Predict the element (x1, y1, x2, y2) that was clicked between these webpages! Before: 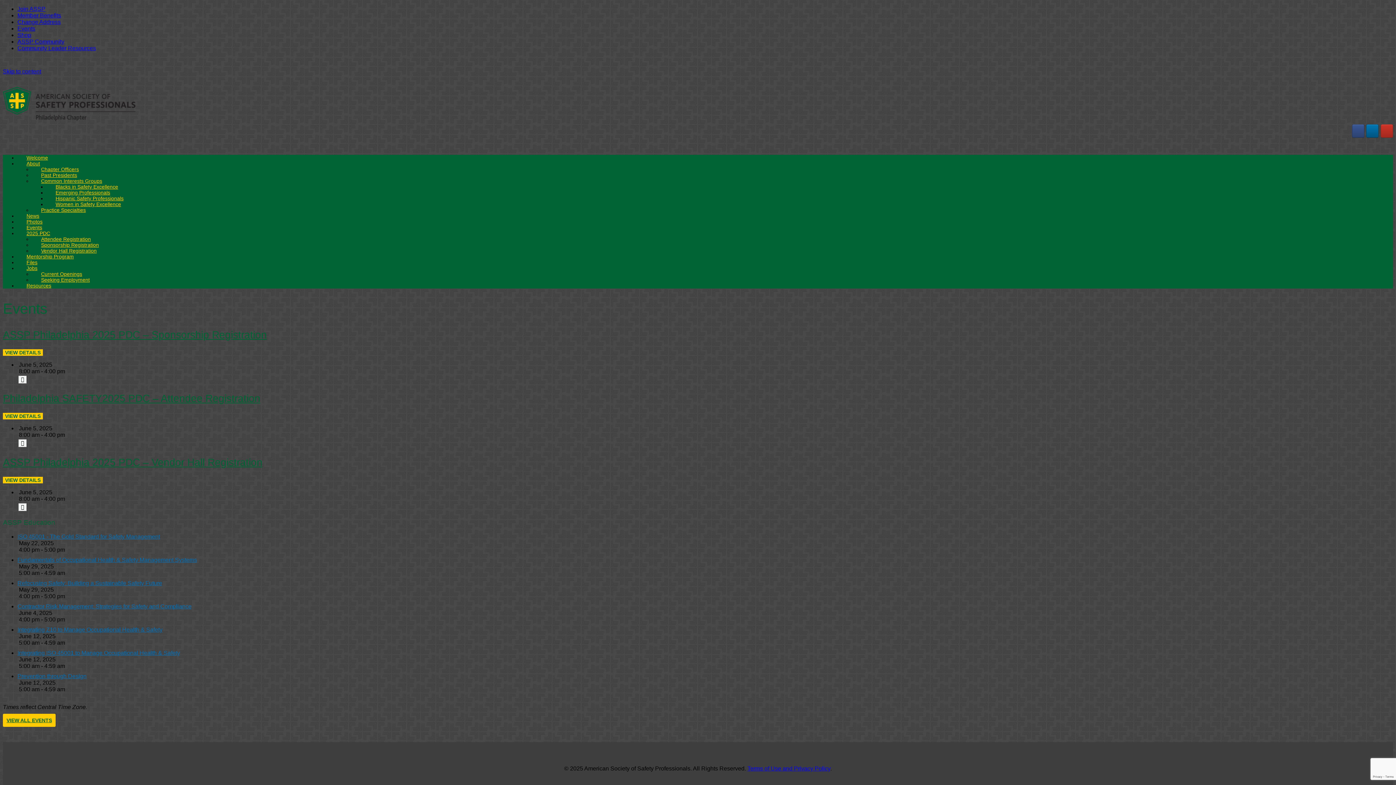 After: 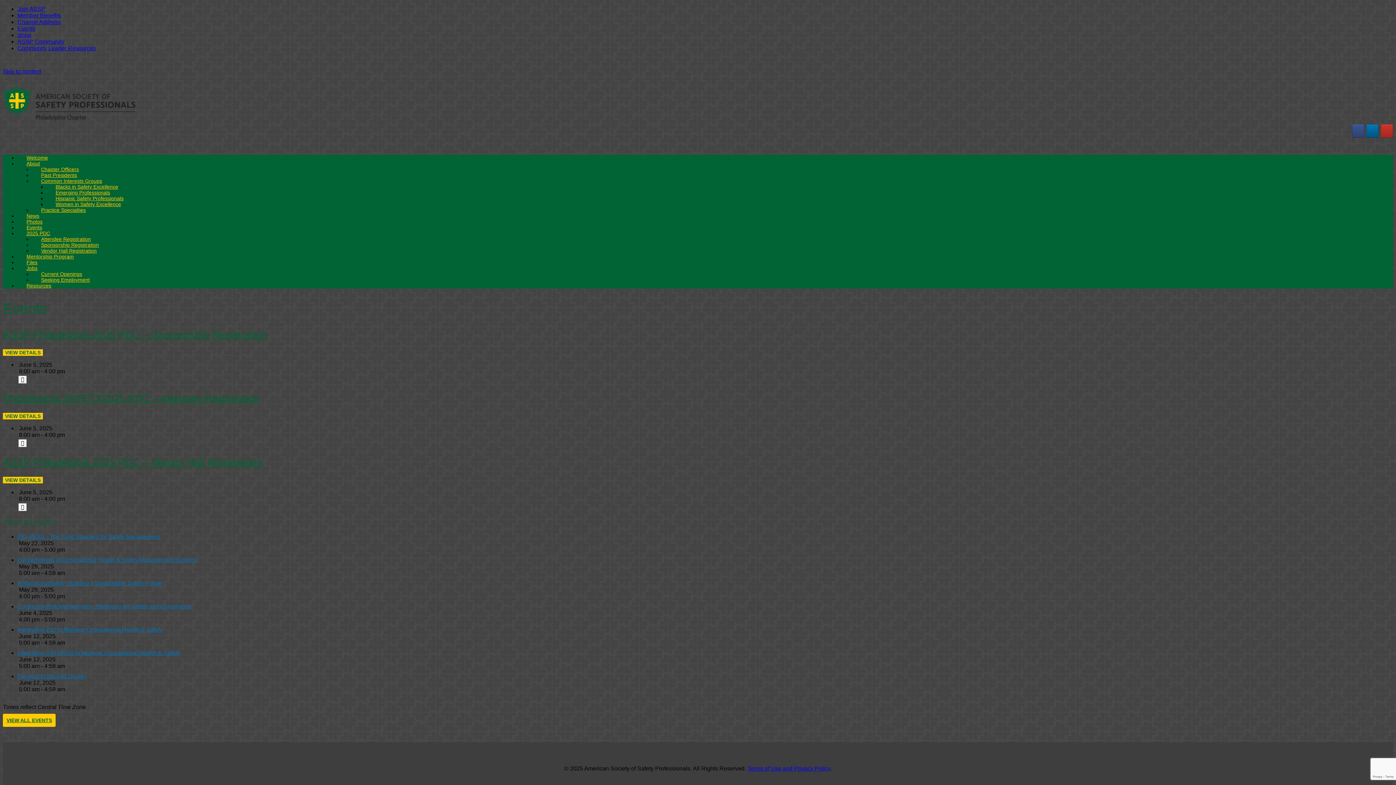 Action: bbox: (17, 45, 96, 51) label: Community Leader Resources